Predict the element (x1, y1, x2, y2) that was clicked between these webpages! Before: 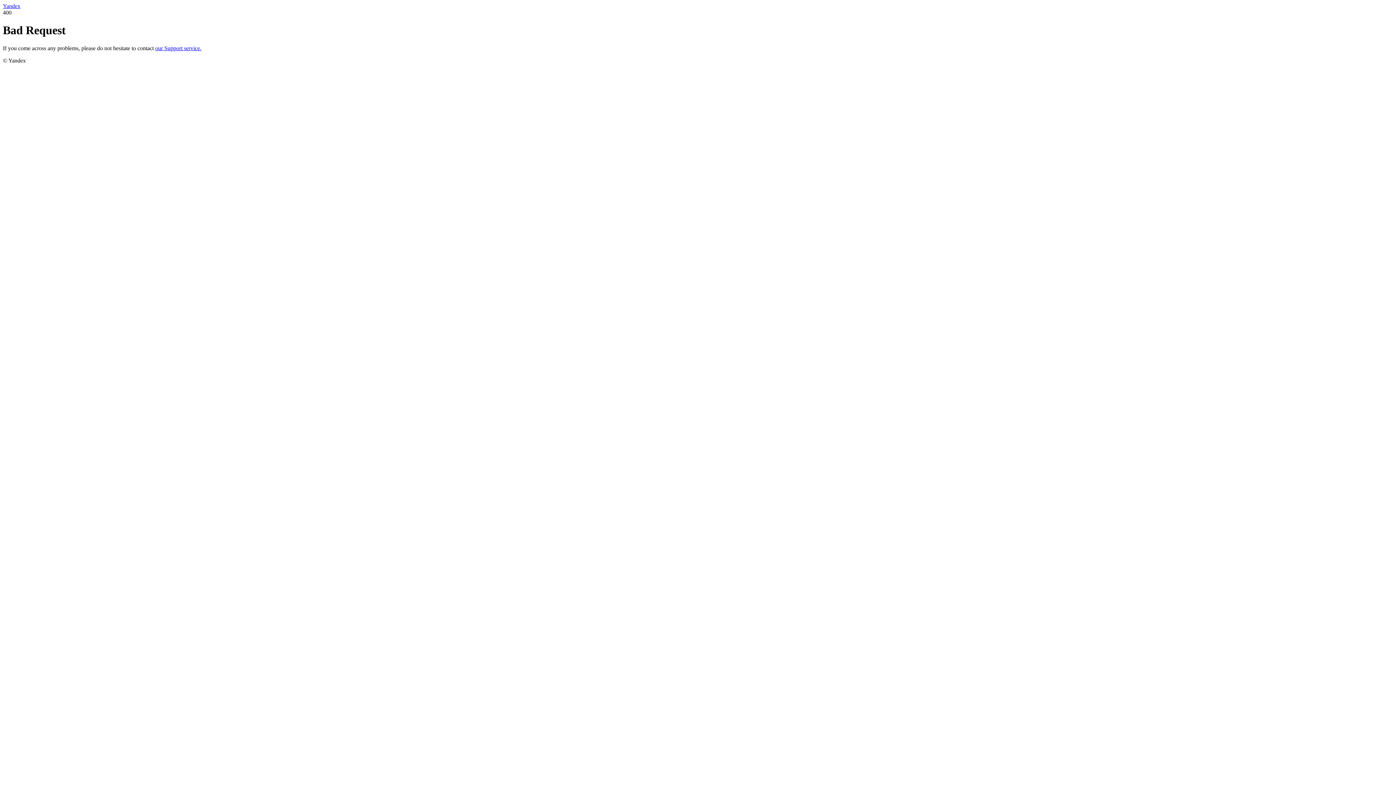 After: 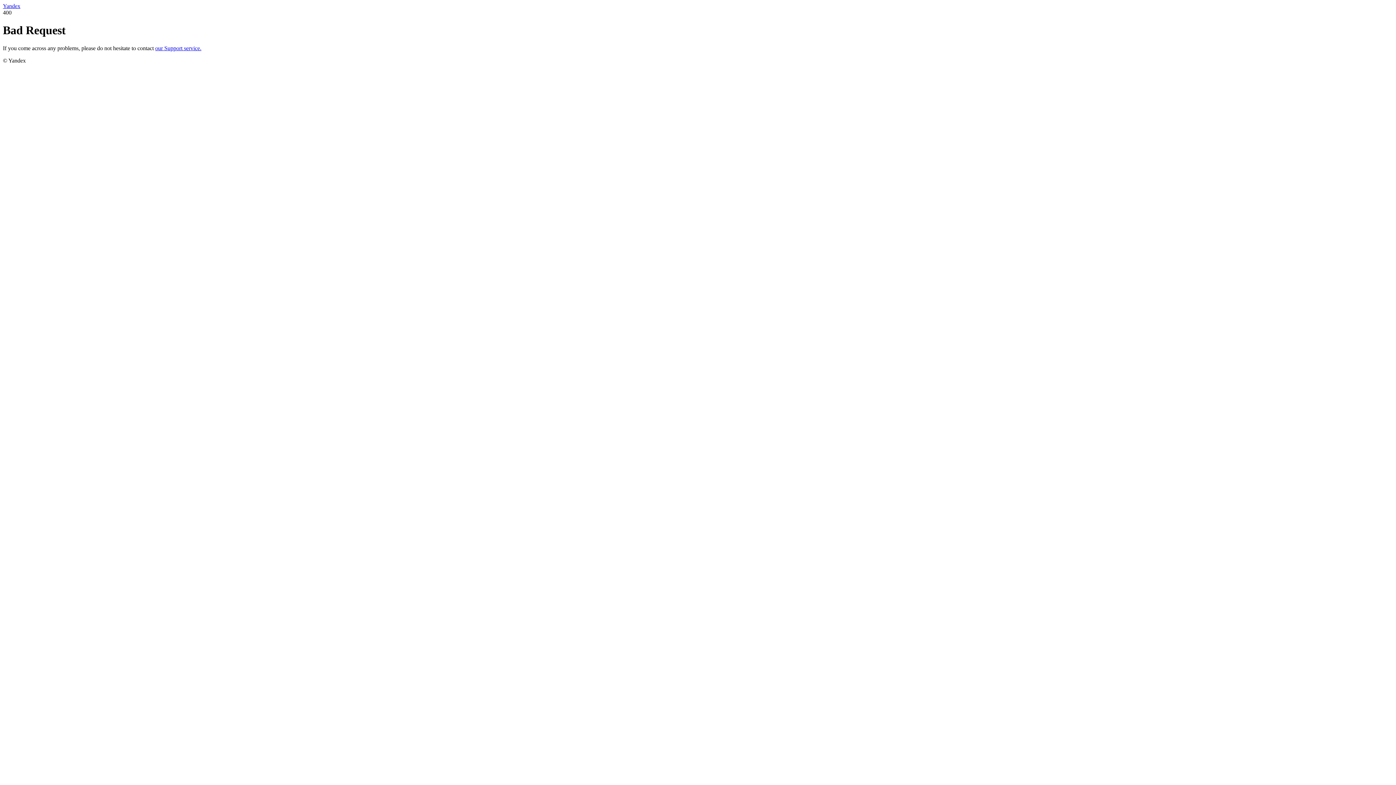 Action: label: Yandex bbox: (2, 2, 20, 9)